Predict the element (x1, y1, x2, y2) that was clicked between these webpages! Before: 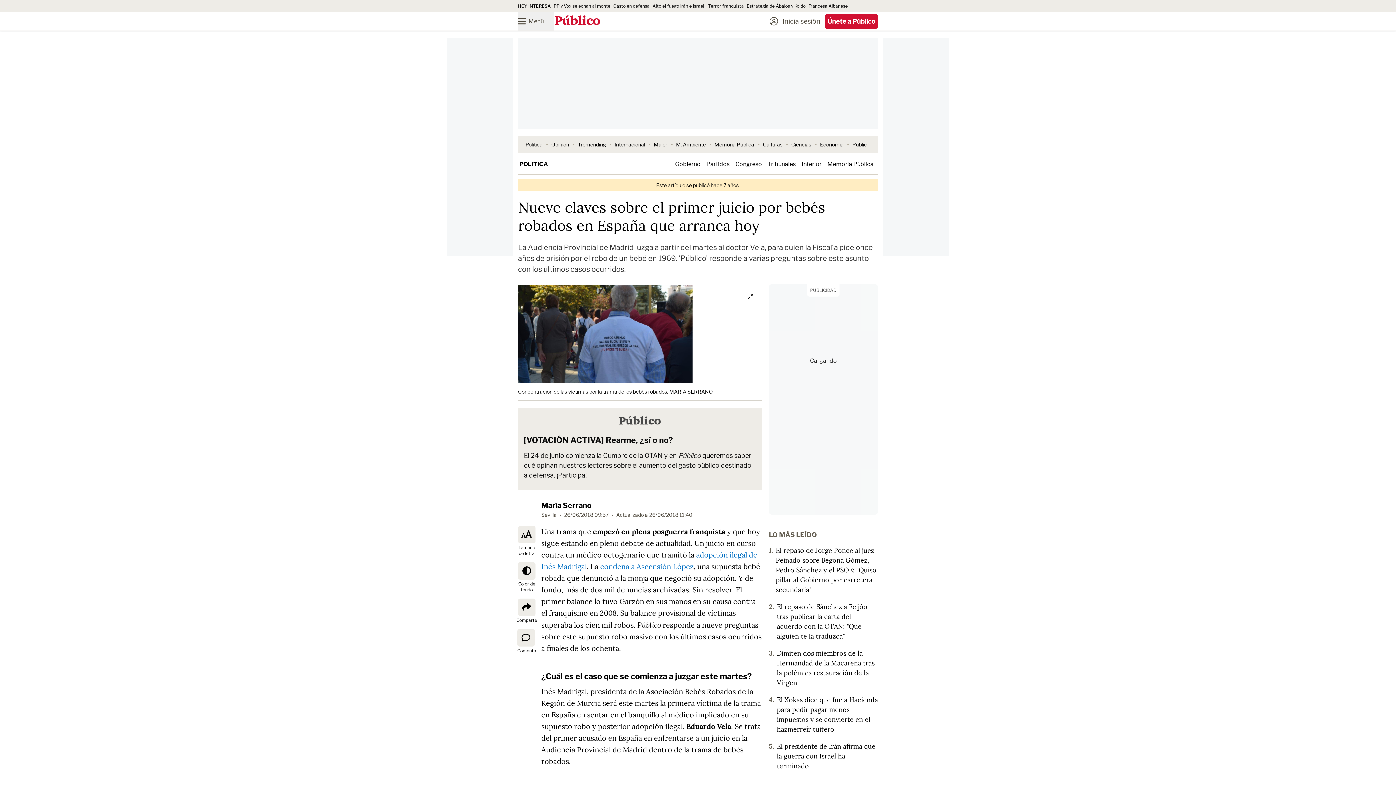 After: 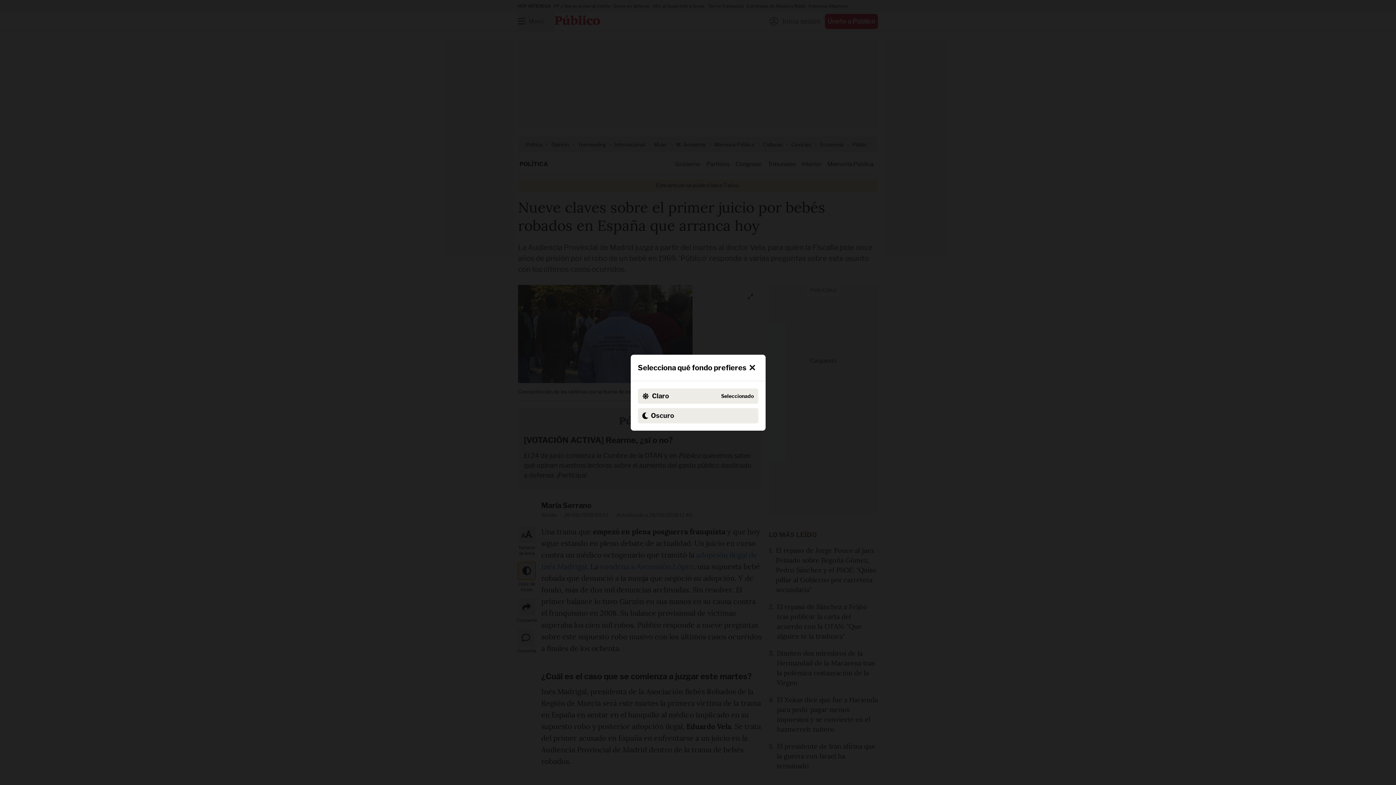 Action: bbox: (518, 562, 535, 580) label: Color de fondo